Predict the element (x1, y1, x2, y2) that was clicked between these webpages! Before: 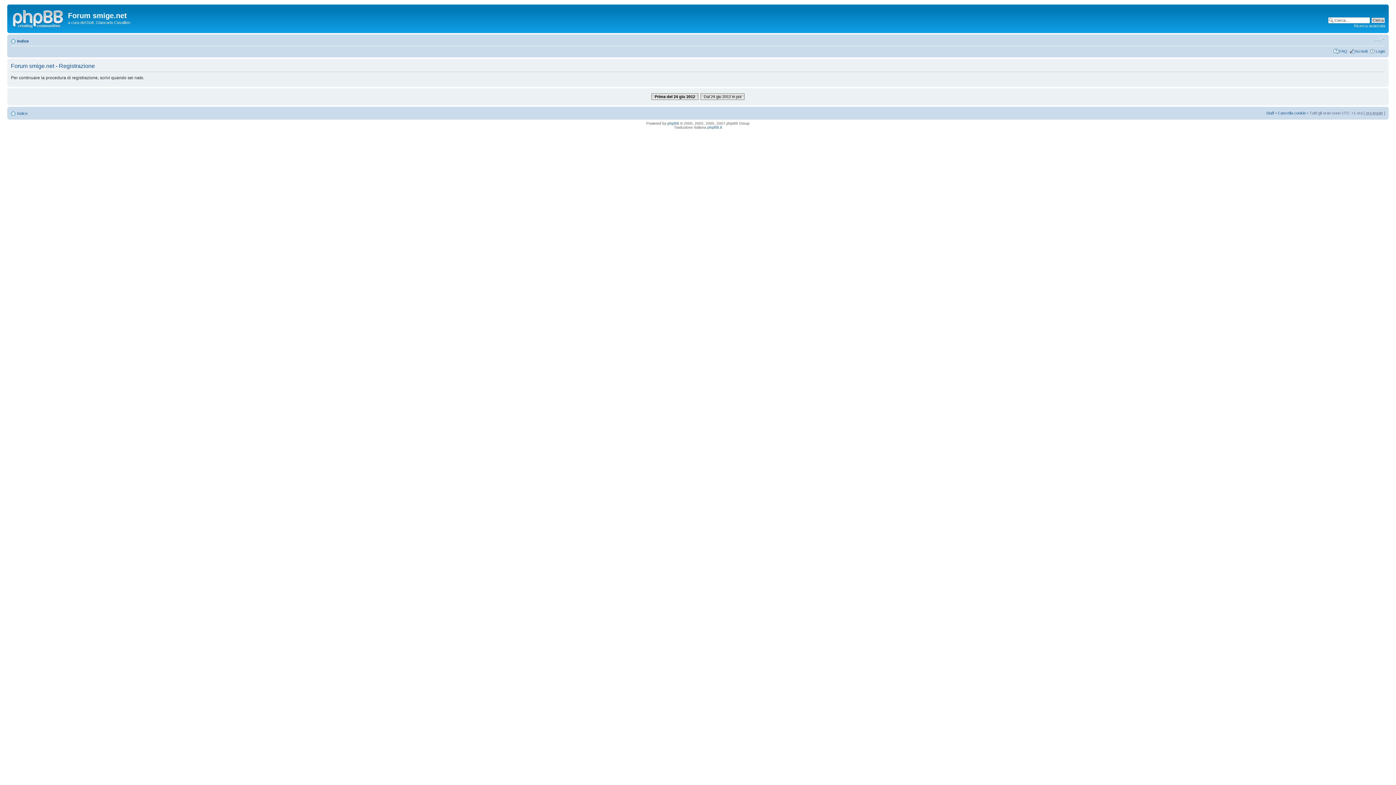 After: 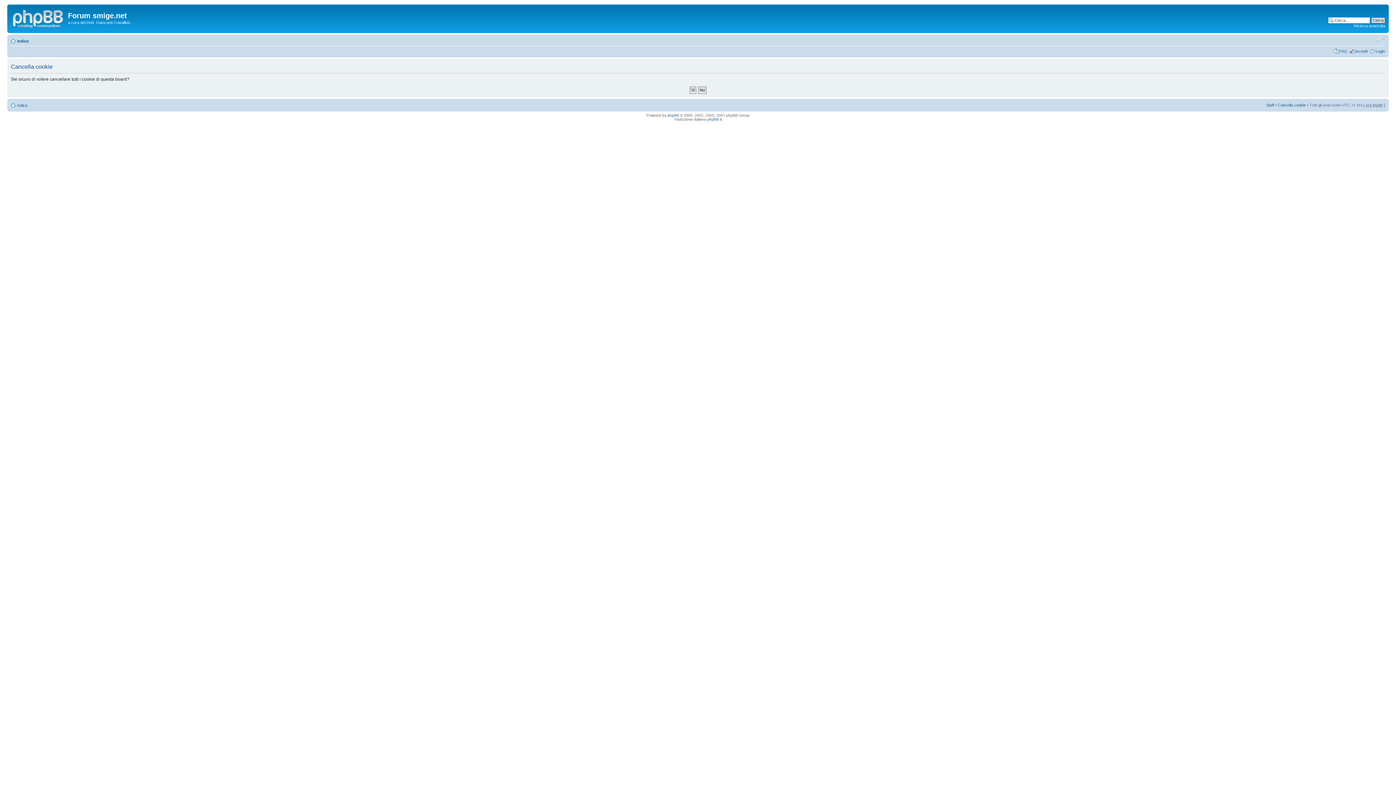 Action: bbox: (1278, 110, 1306, 115) label: Cancella cookie